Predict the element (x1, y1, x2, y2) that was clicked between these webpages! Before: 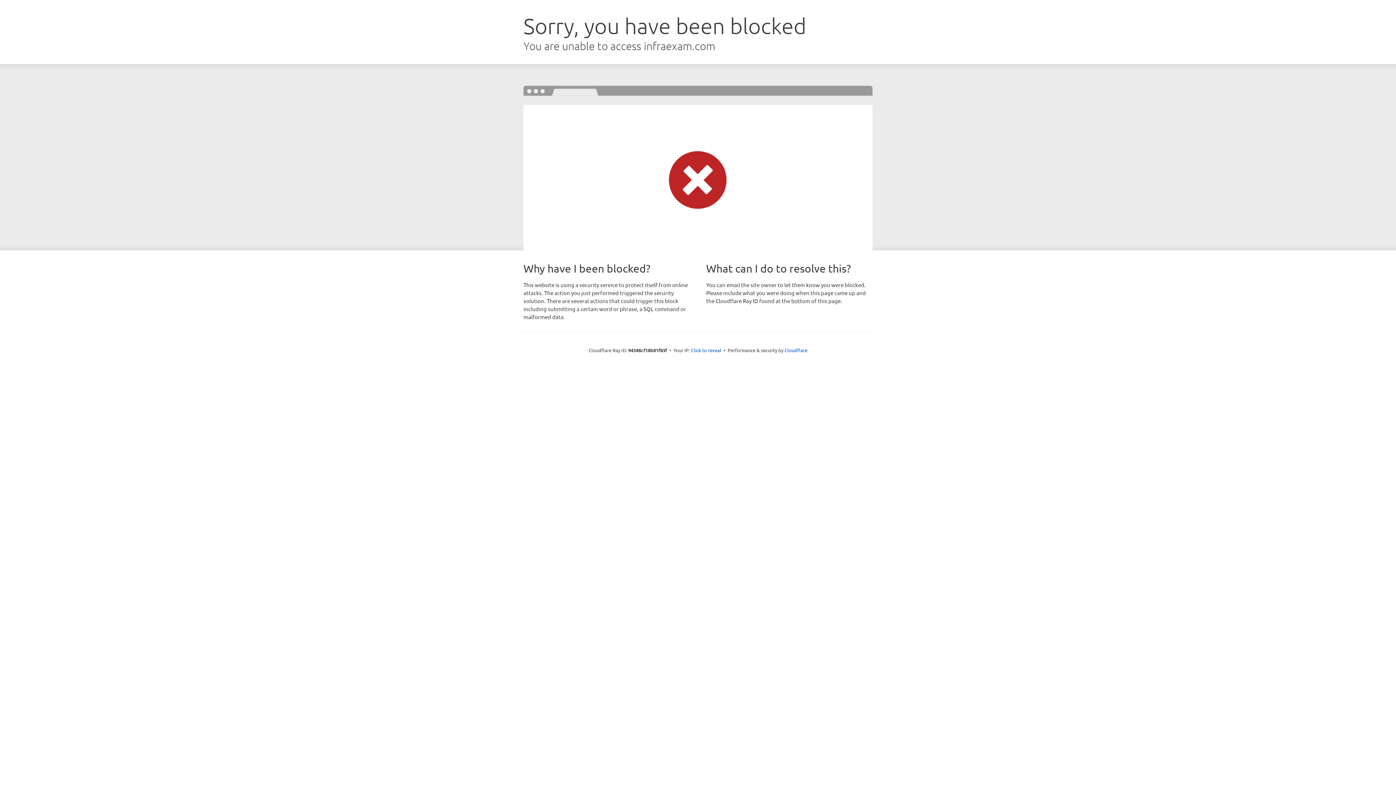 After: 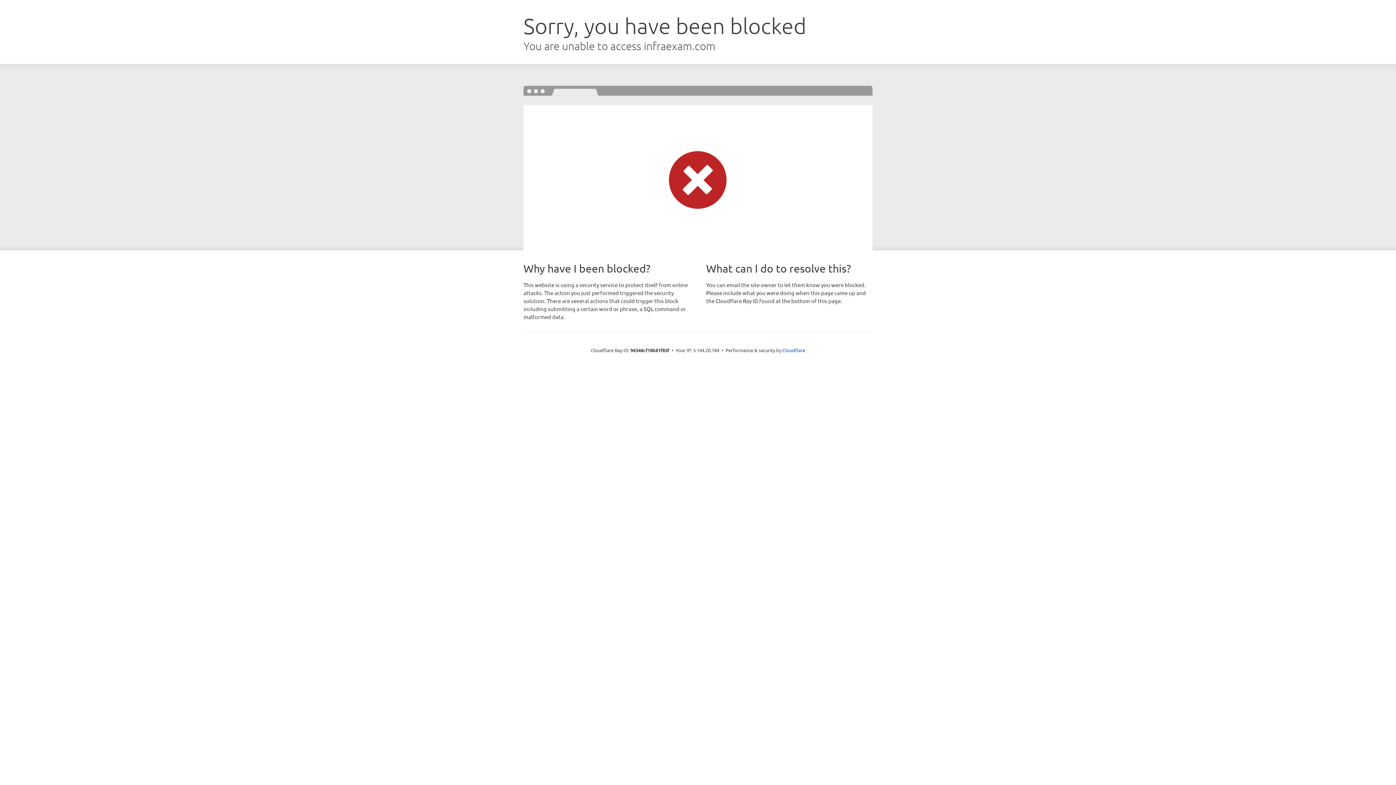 Action: label: Click to reveal bbox: (691, 346, 721, 353)